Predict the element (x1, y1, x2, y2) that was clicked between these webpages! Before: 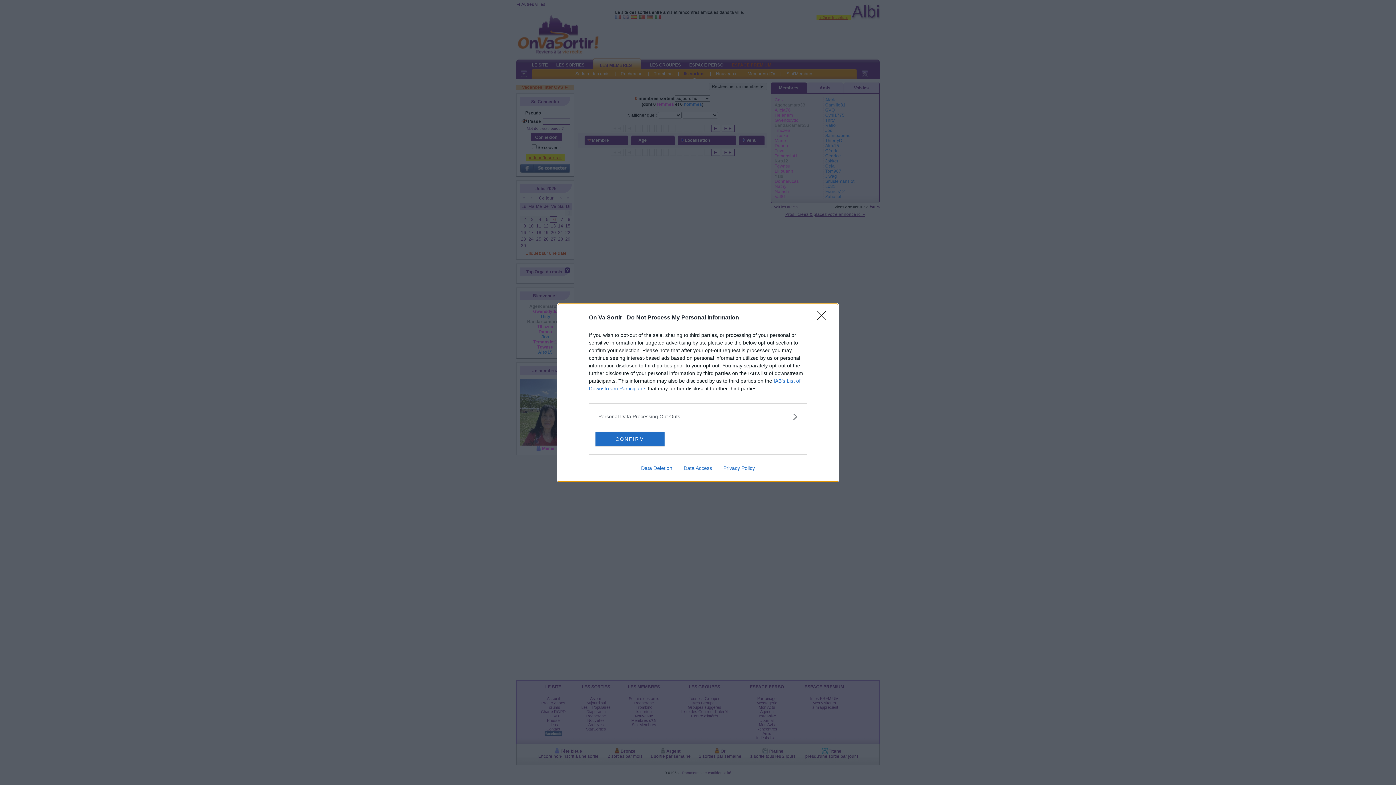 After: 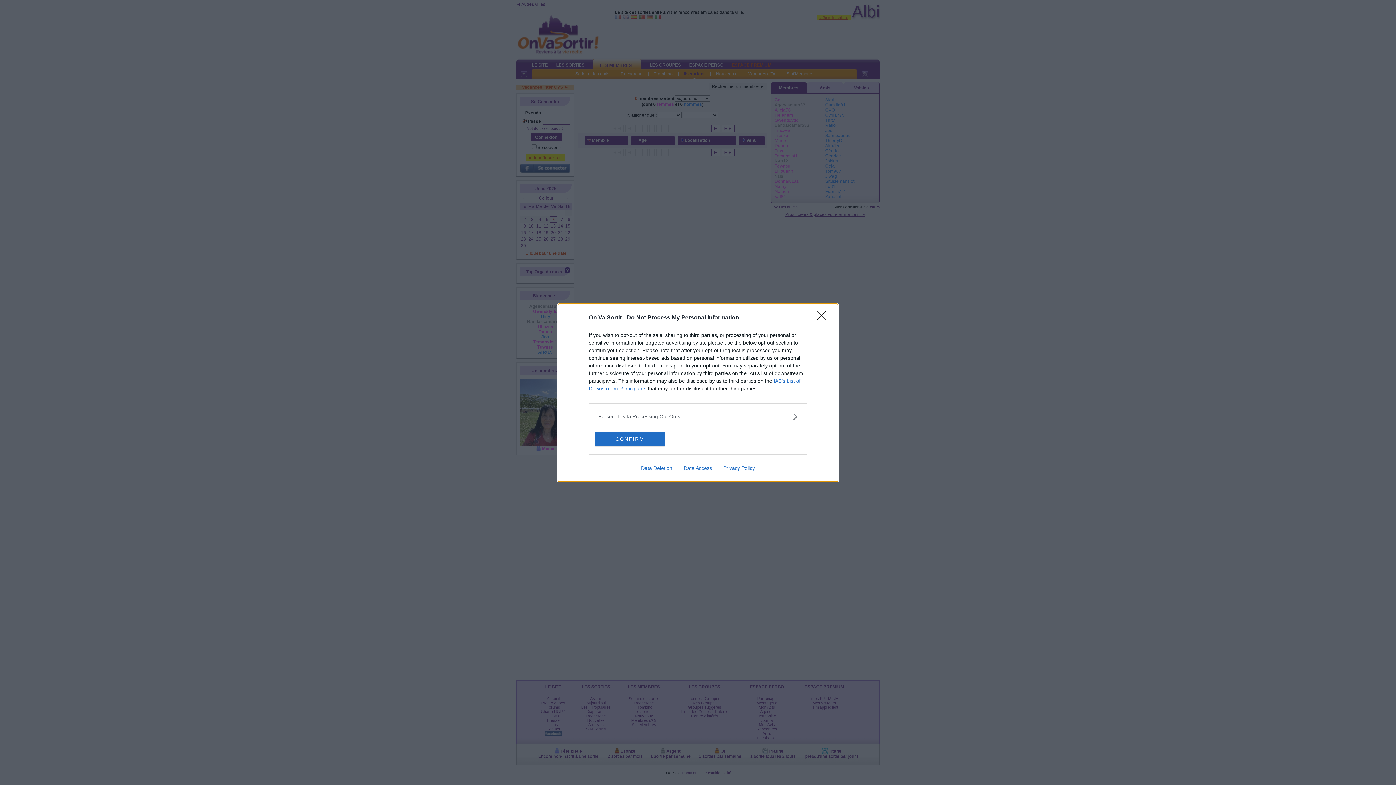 Action: bbox: (635, 465, 678, 471) label: Data Deletion